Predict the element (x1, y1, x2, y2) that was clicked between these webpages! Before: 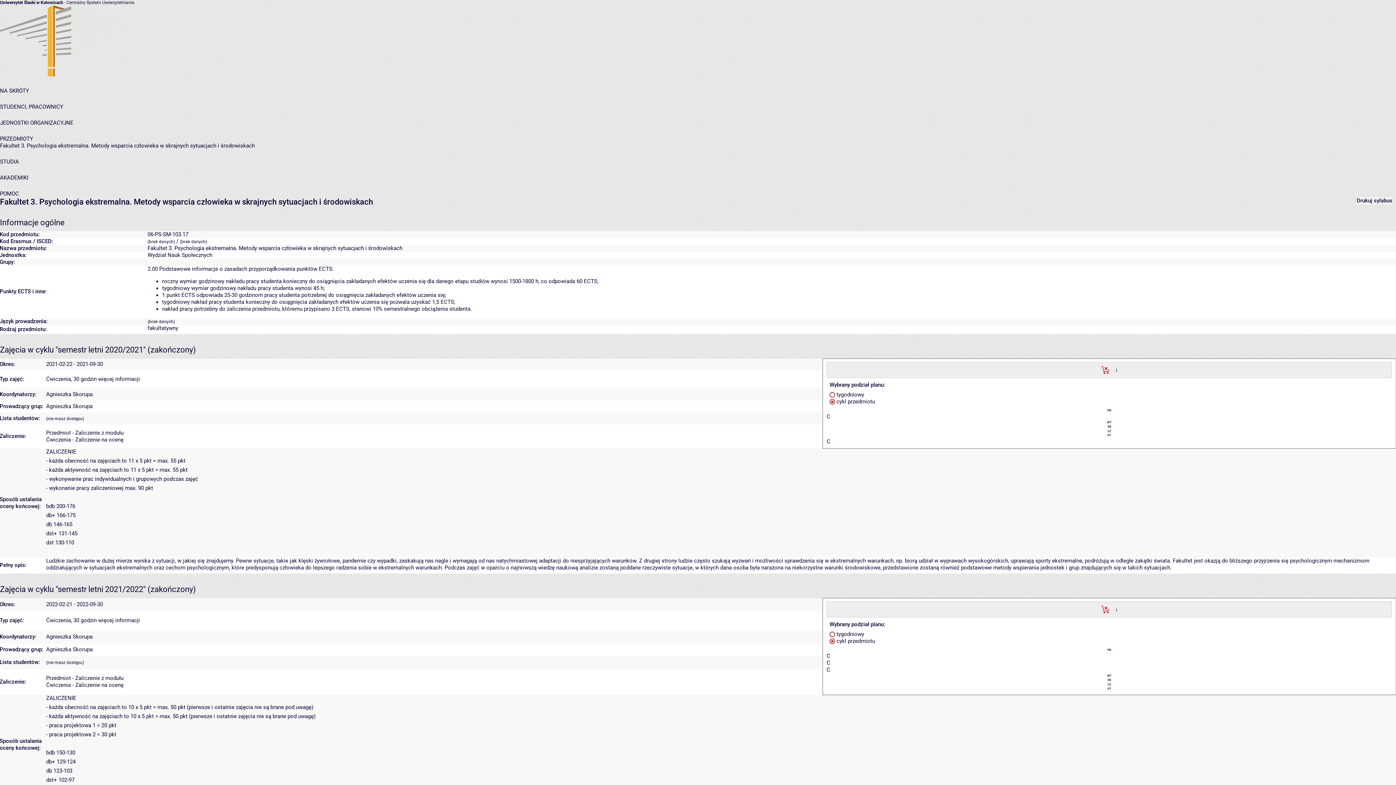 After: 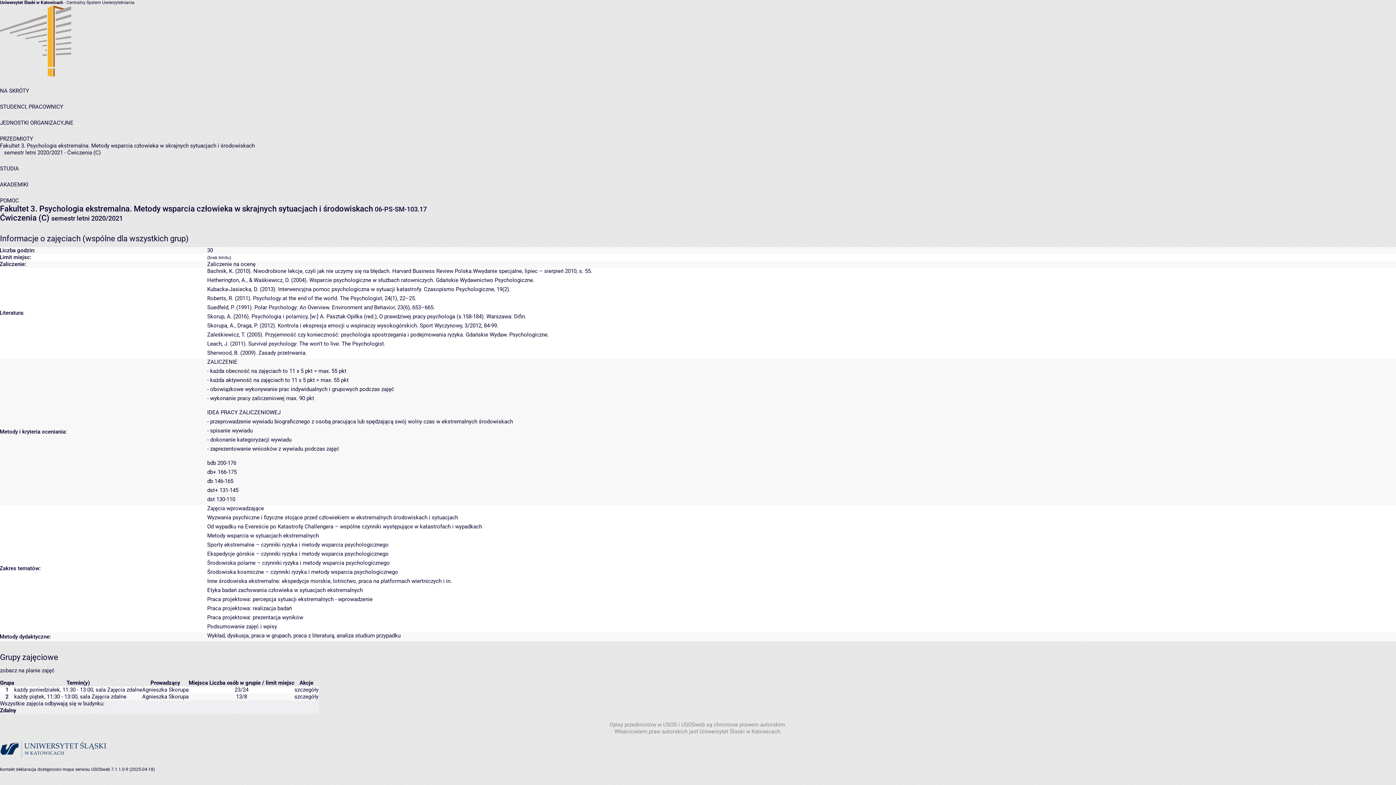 Action: label: więcej informacji bbox: (98, 376, 140, 382)